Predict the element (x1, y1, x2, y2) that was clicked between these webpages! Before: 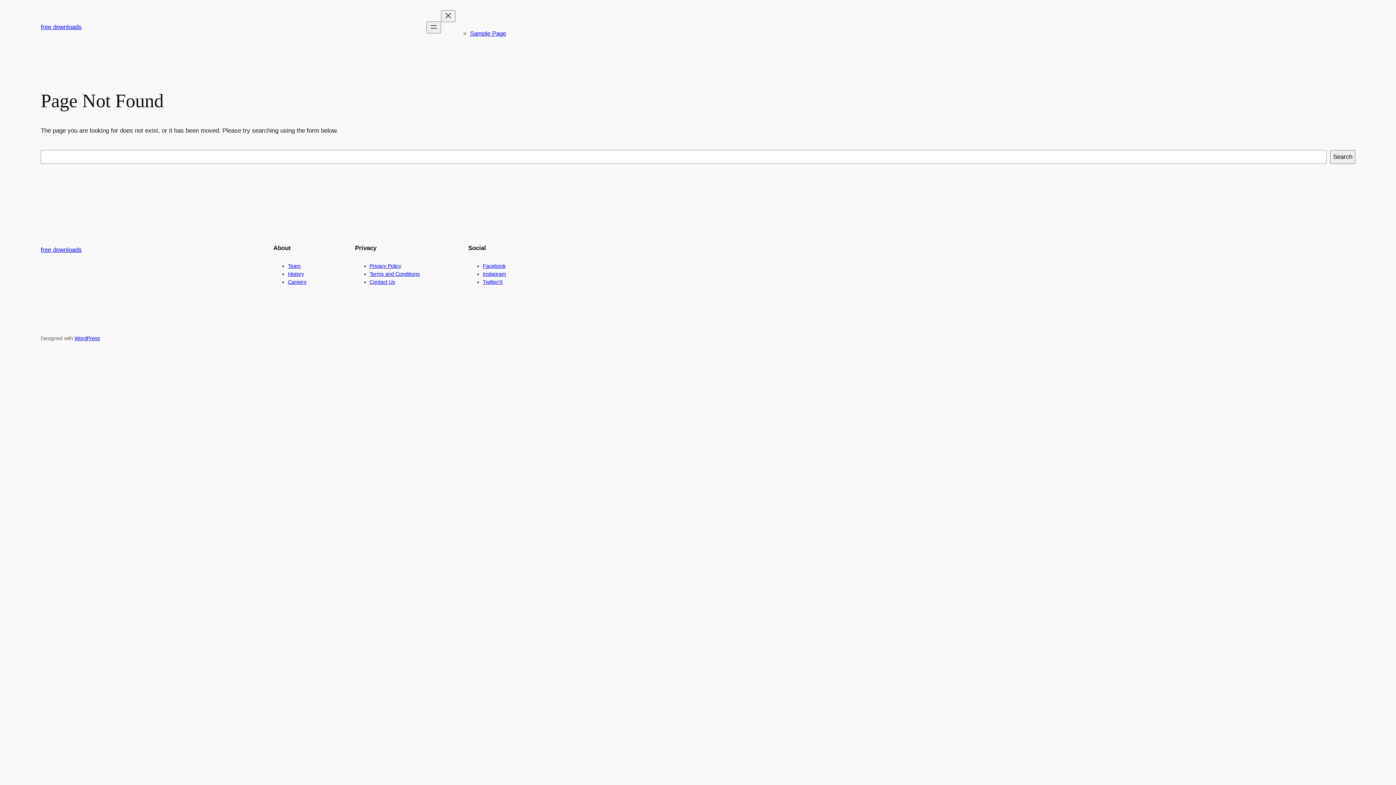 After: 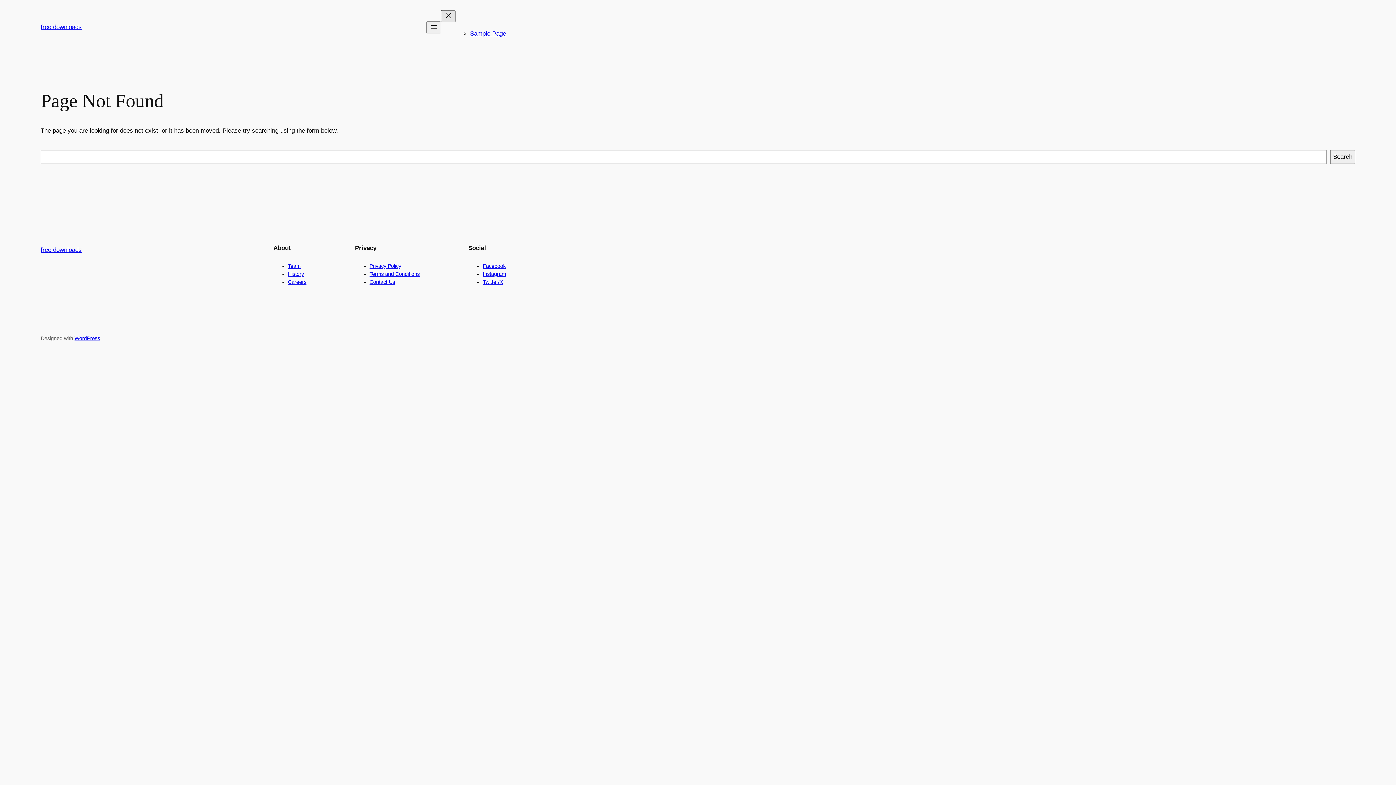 Action: label: Close menu bbox: (441, 10, 455, 22)